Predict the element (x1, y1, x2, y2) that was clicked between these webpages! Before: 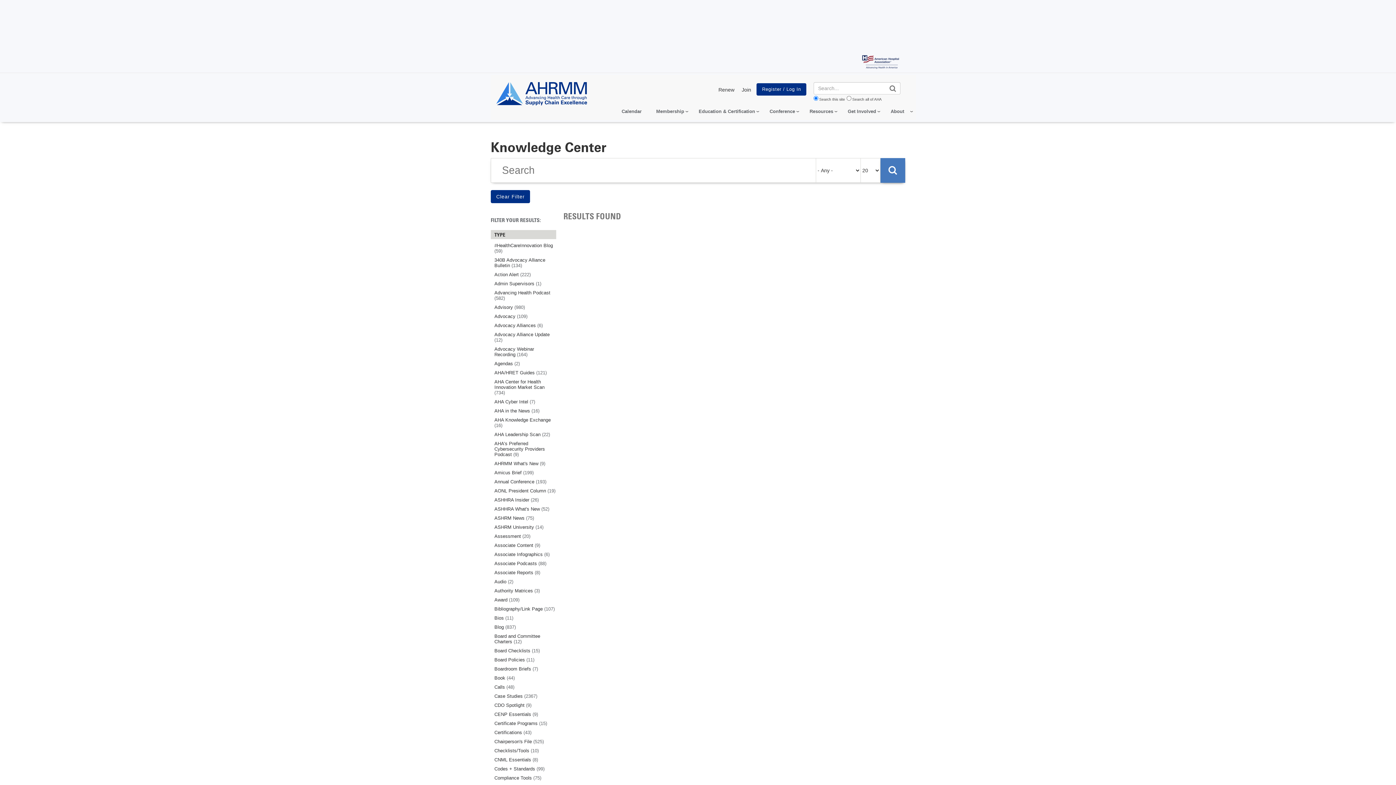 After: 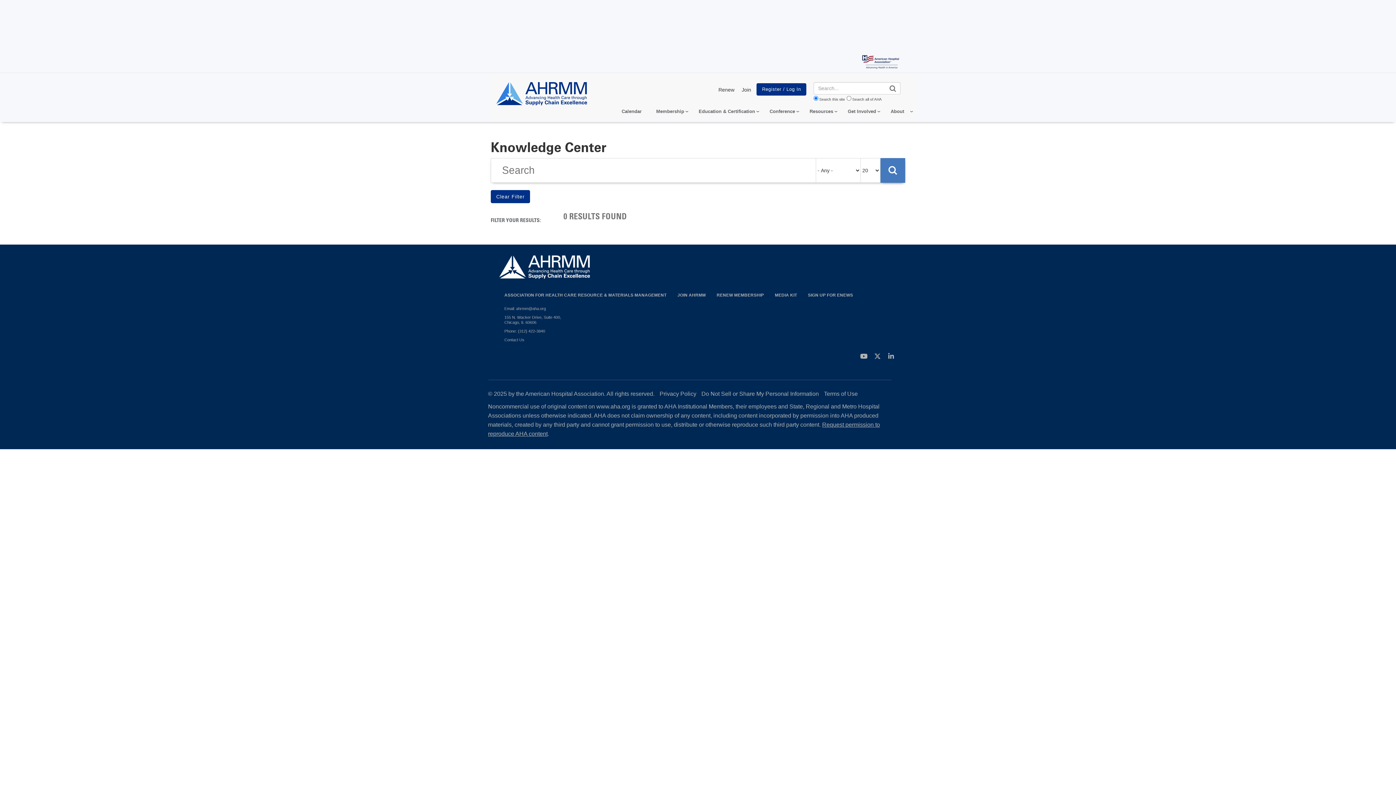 Action: bbox: (494, 304, 556, 310) label: Advisory (980)